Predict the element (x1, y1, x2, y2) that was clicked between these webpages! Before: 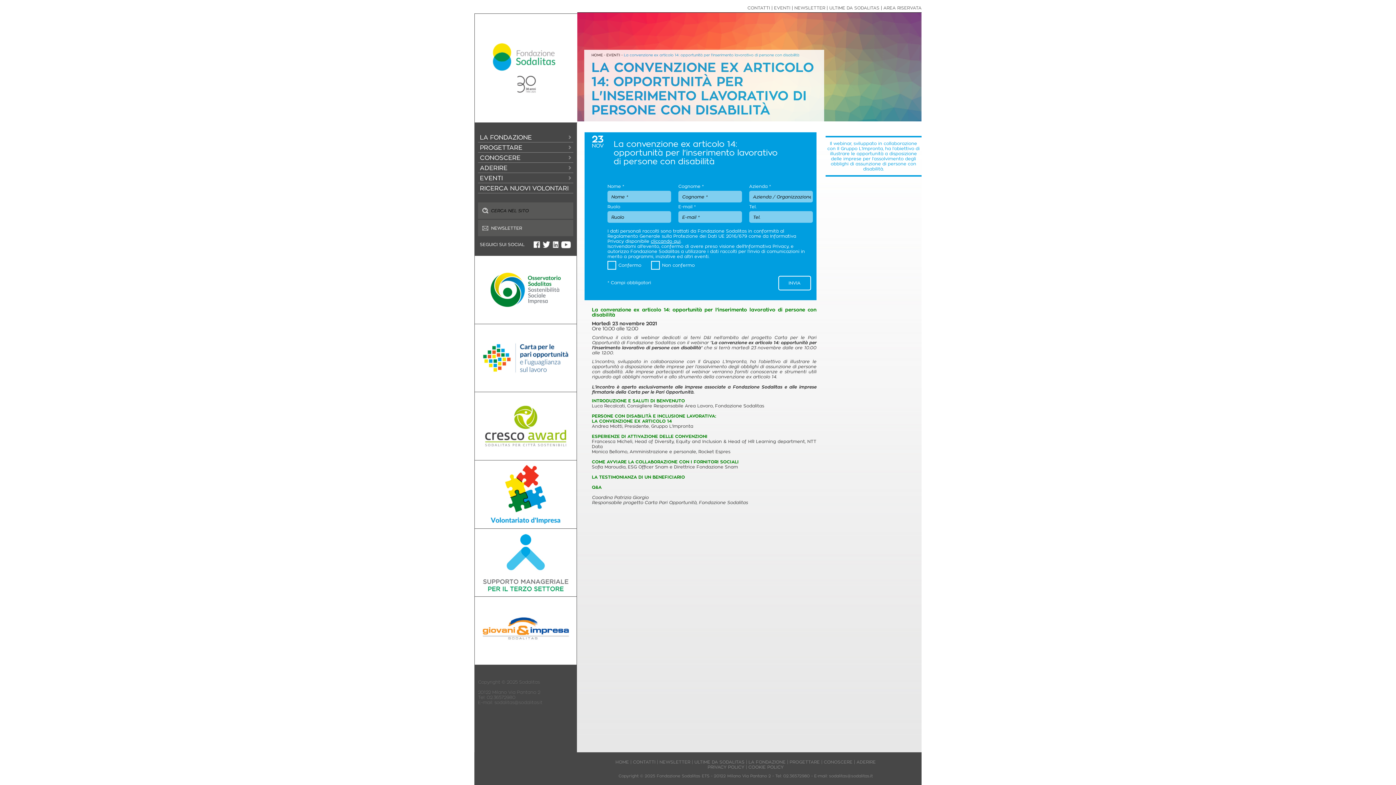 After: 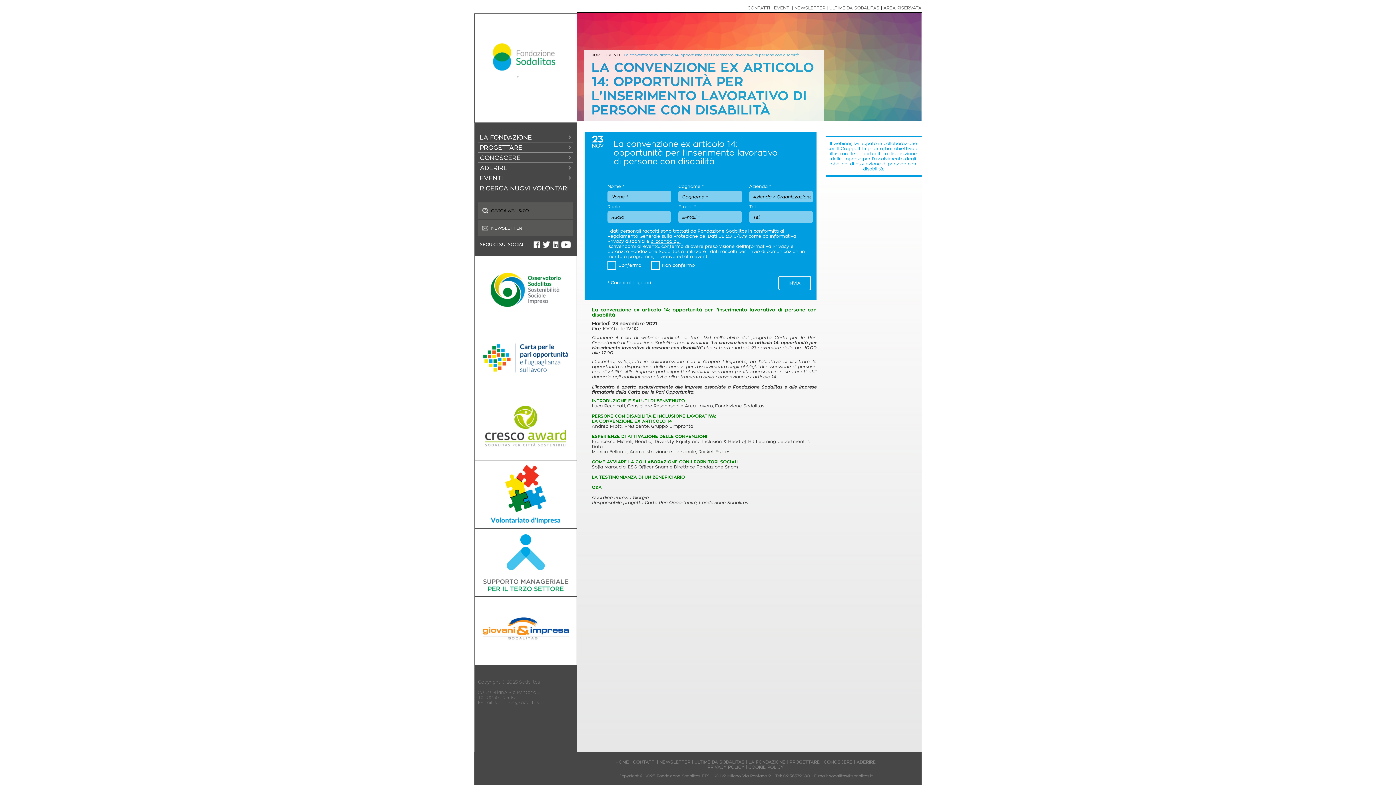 Action: label:   bbox: (474, 423, 576, 428)